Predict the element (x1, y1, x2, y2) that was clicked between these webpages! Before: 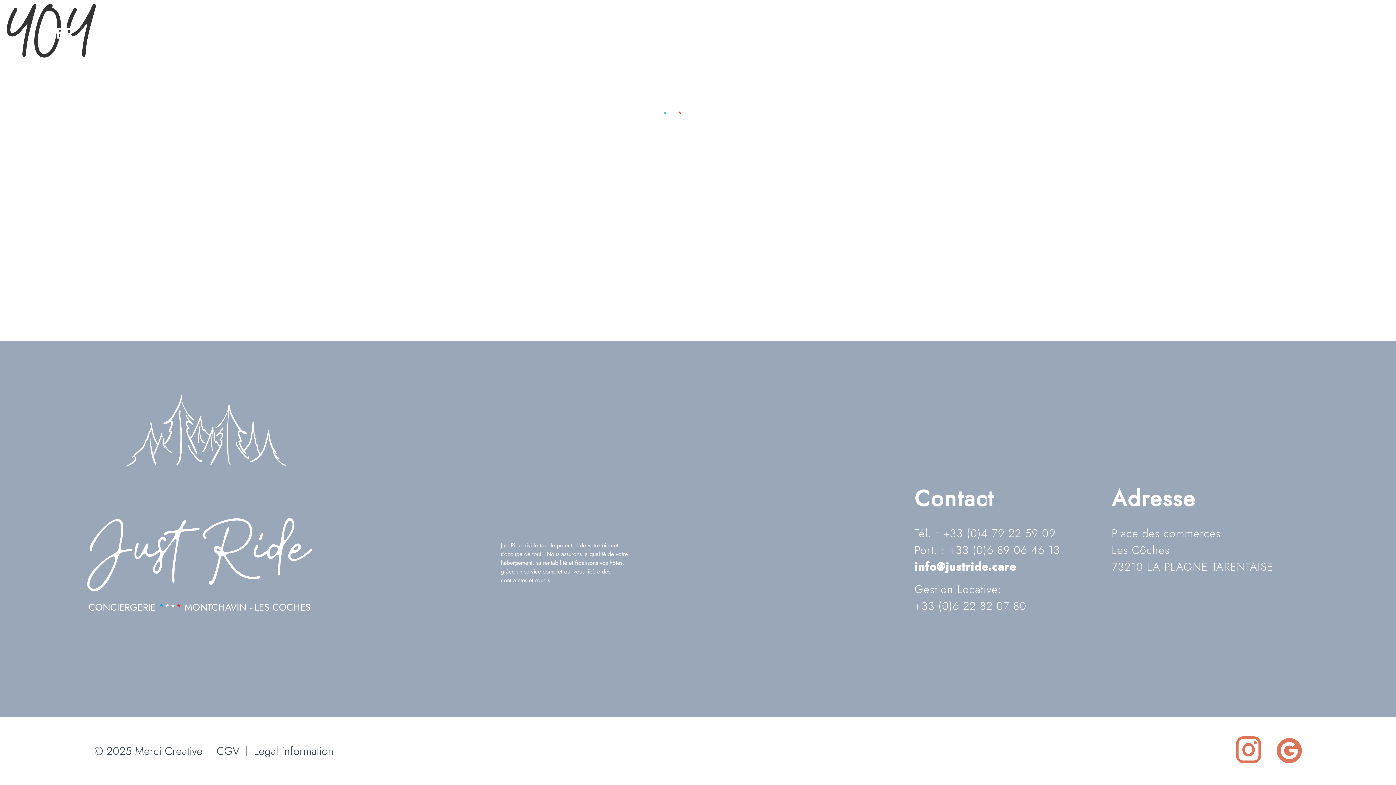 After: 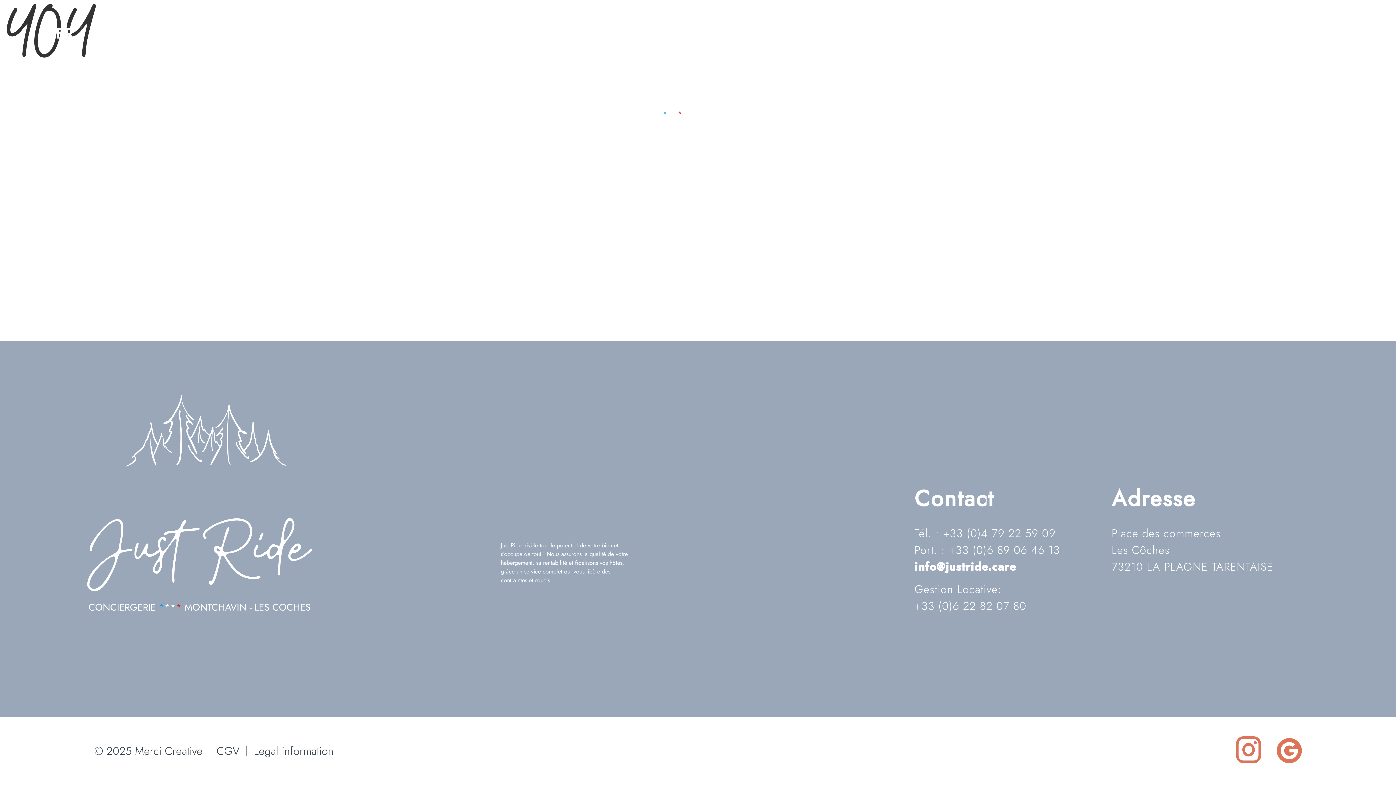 Action: bbox: (1330, 24, 1347, 41) label: Réseau social https://www.google.com/maps/place//data=!4m2!3m1!1s0x47896507ce84ac75:0x107dd8f688cfe113?source=g.page.share